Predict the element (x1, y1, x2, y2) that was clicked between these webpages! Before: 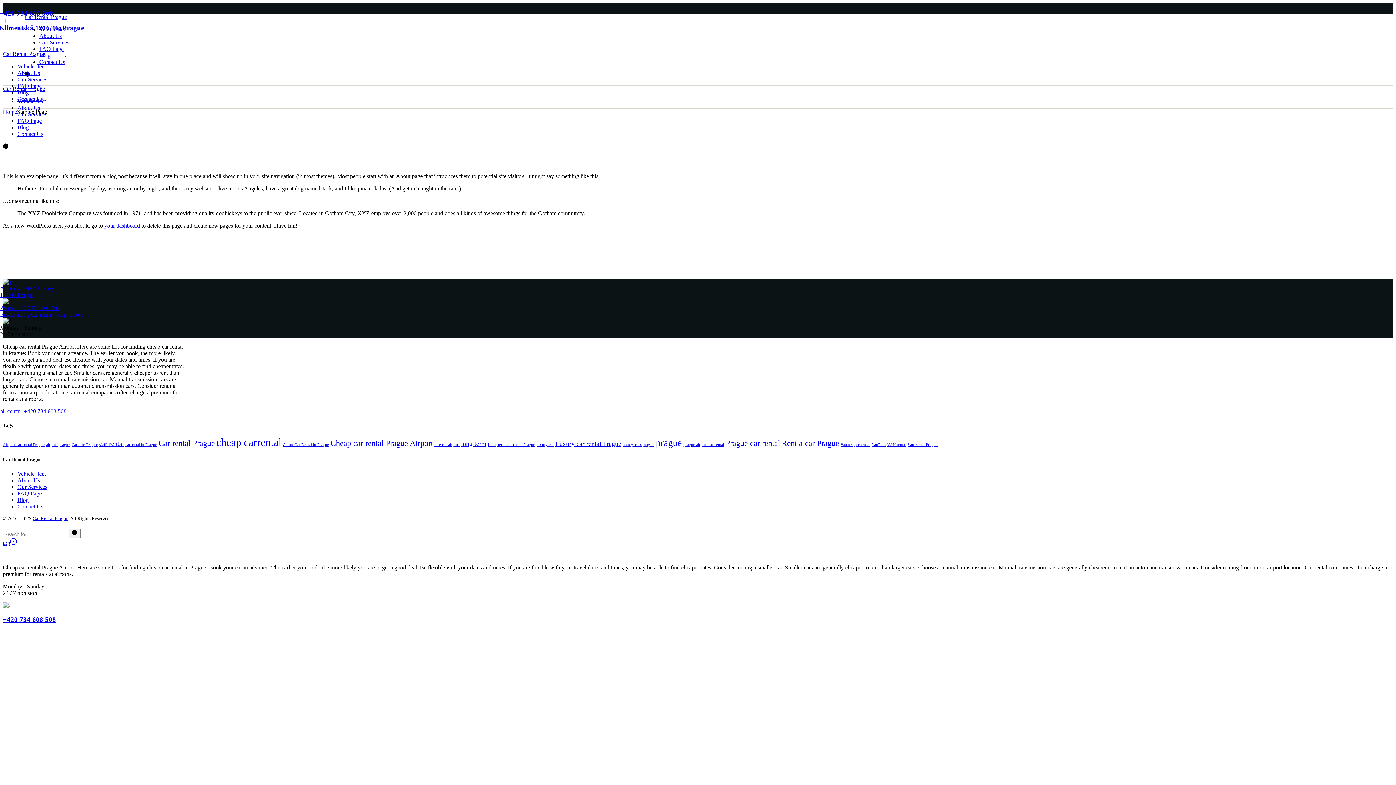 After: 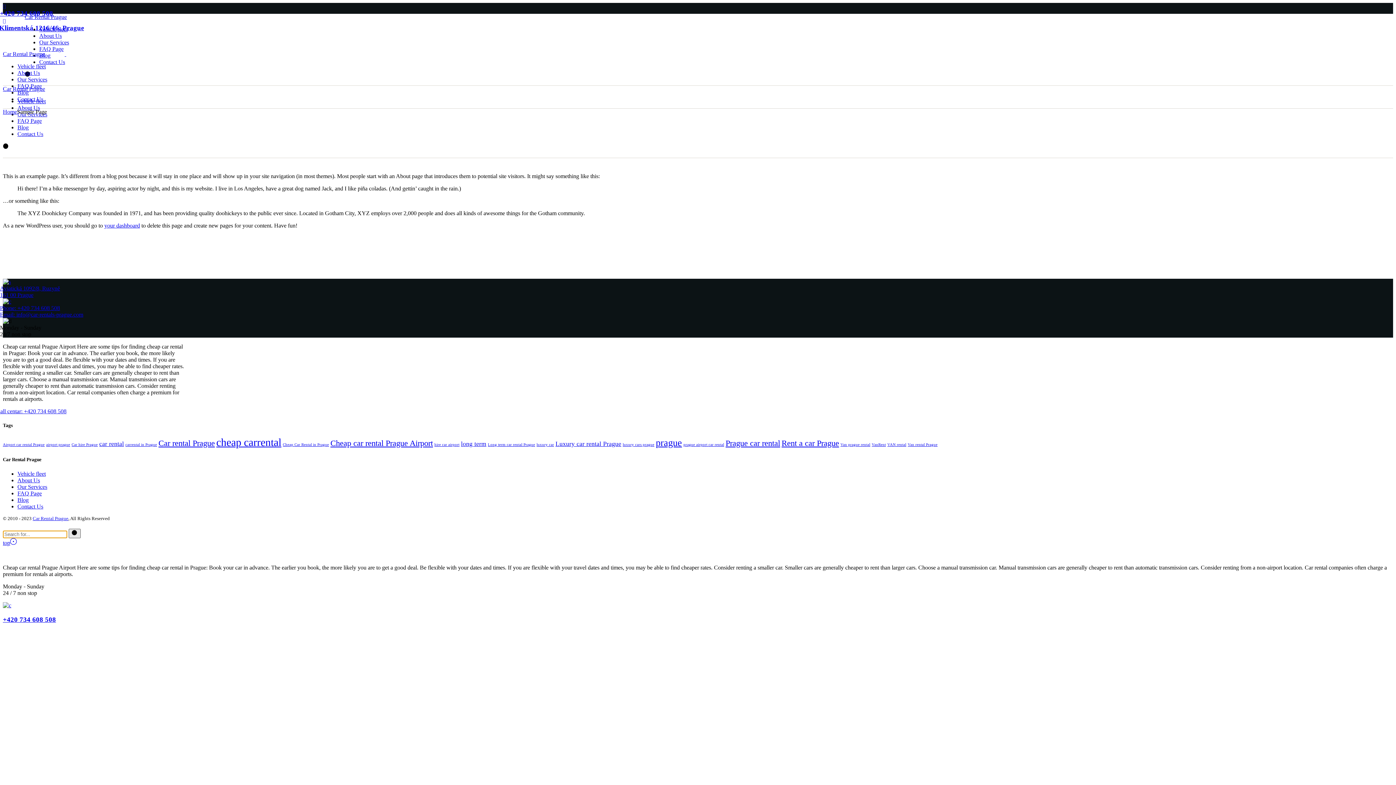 Action: bbox: (68, 528, 80, 538)